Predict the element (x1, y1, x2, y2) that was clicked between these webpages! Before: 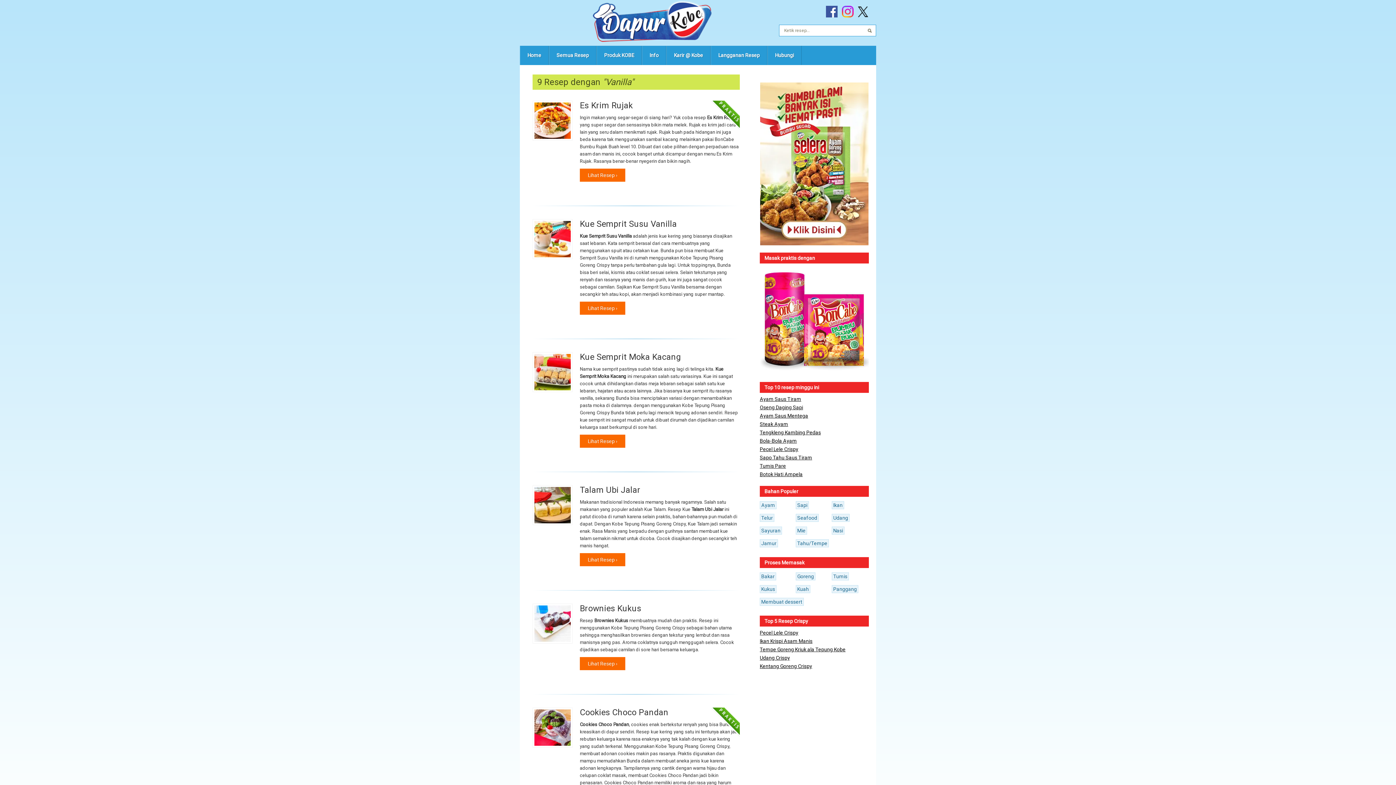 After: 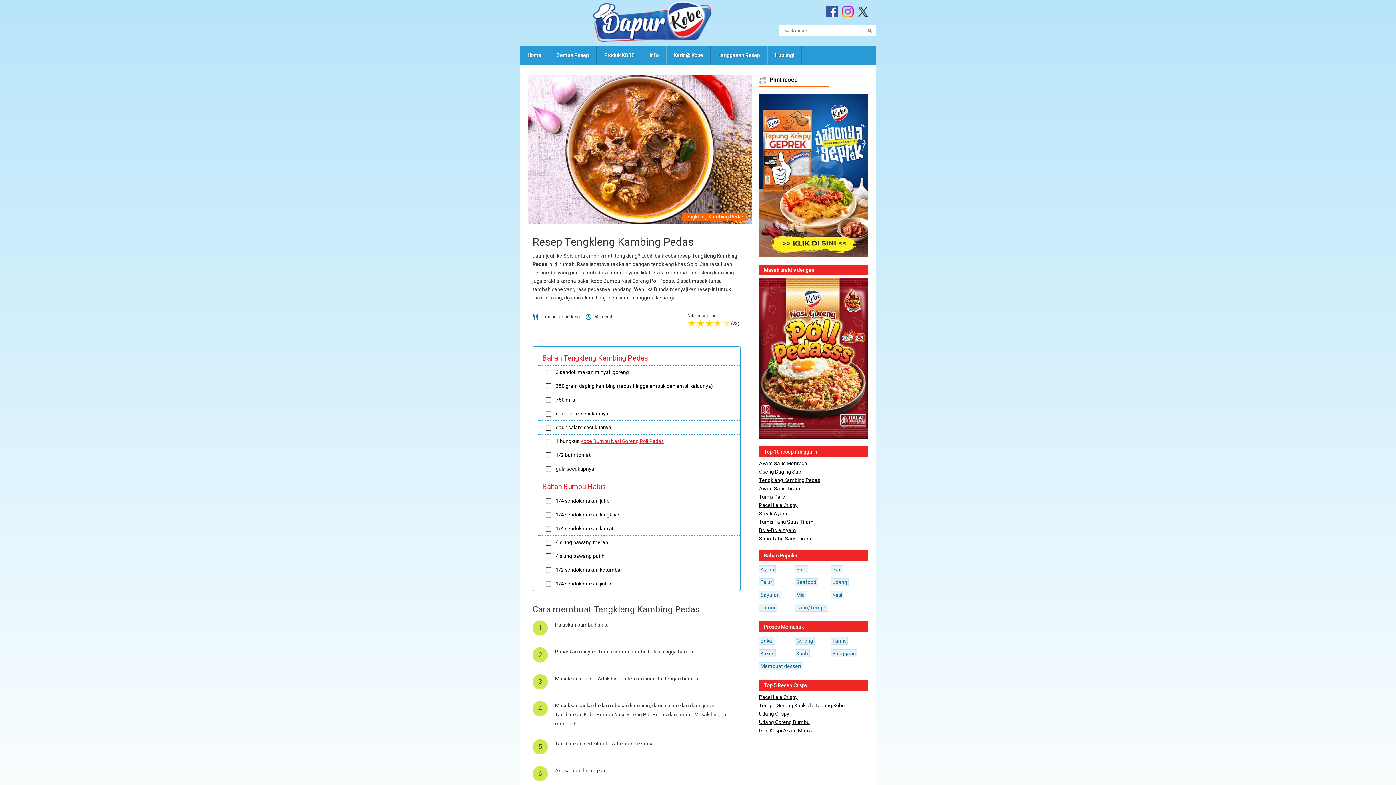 Action: label: Tengkleng Kambing Pedas bbox: (760, 429, 821, 435)